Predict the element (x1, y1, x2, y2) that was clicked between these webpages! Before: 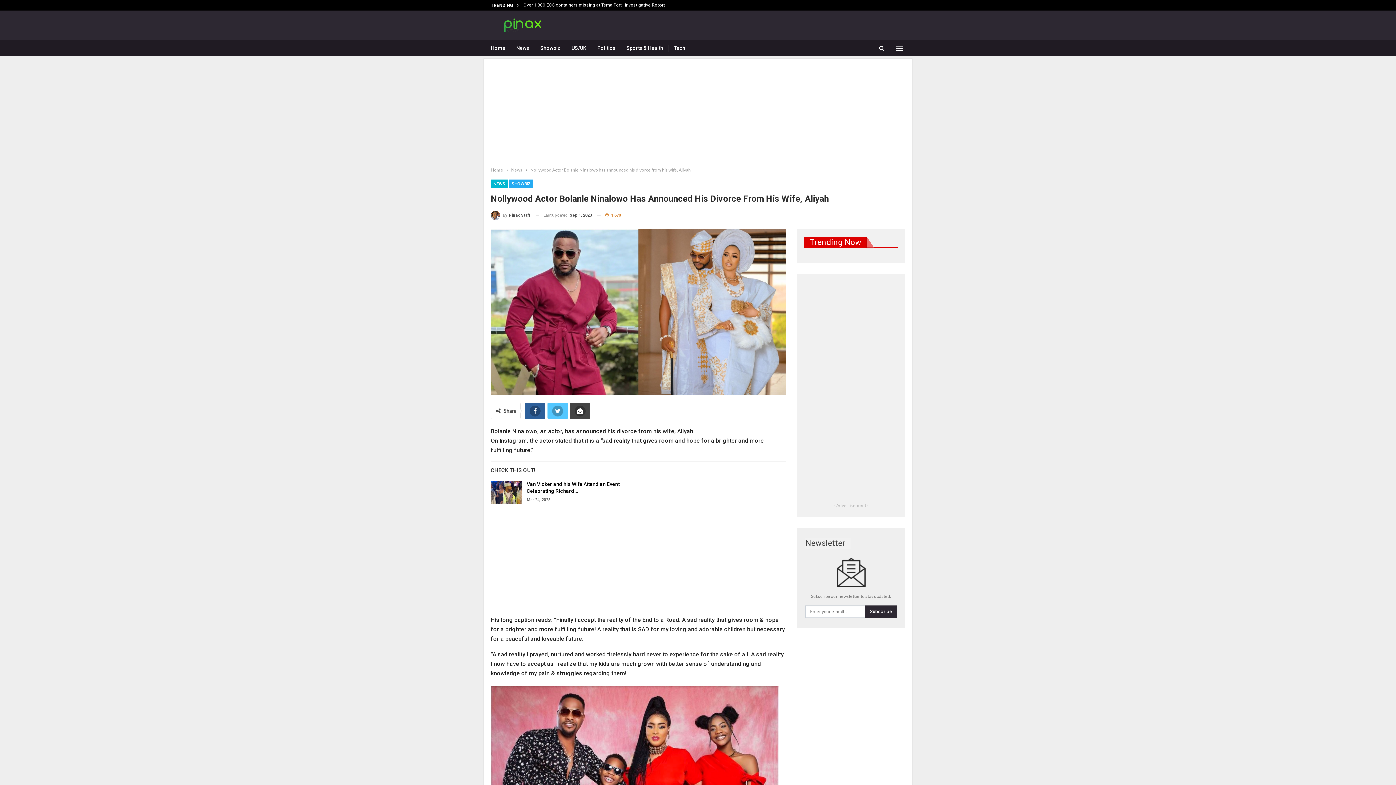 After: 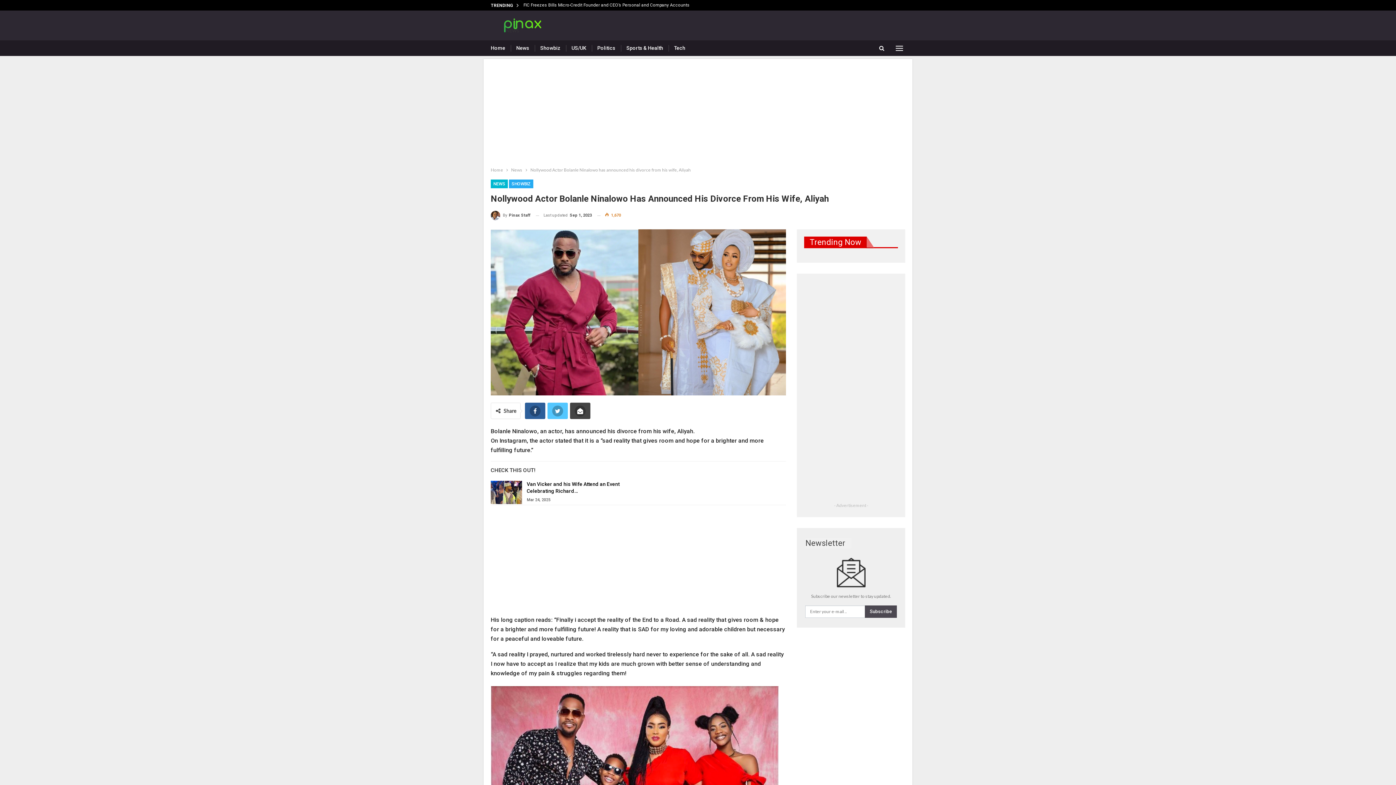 Action: bbox: (865, 605, 897, 618) label: Subscribe